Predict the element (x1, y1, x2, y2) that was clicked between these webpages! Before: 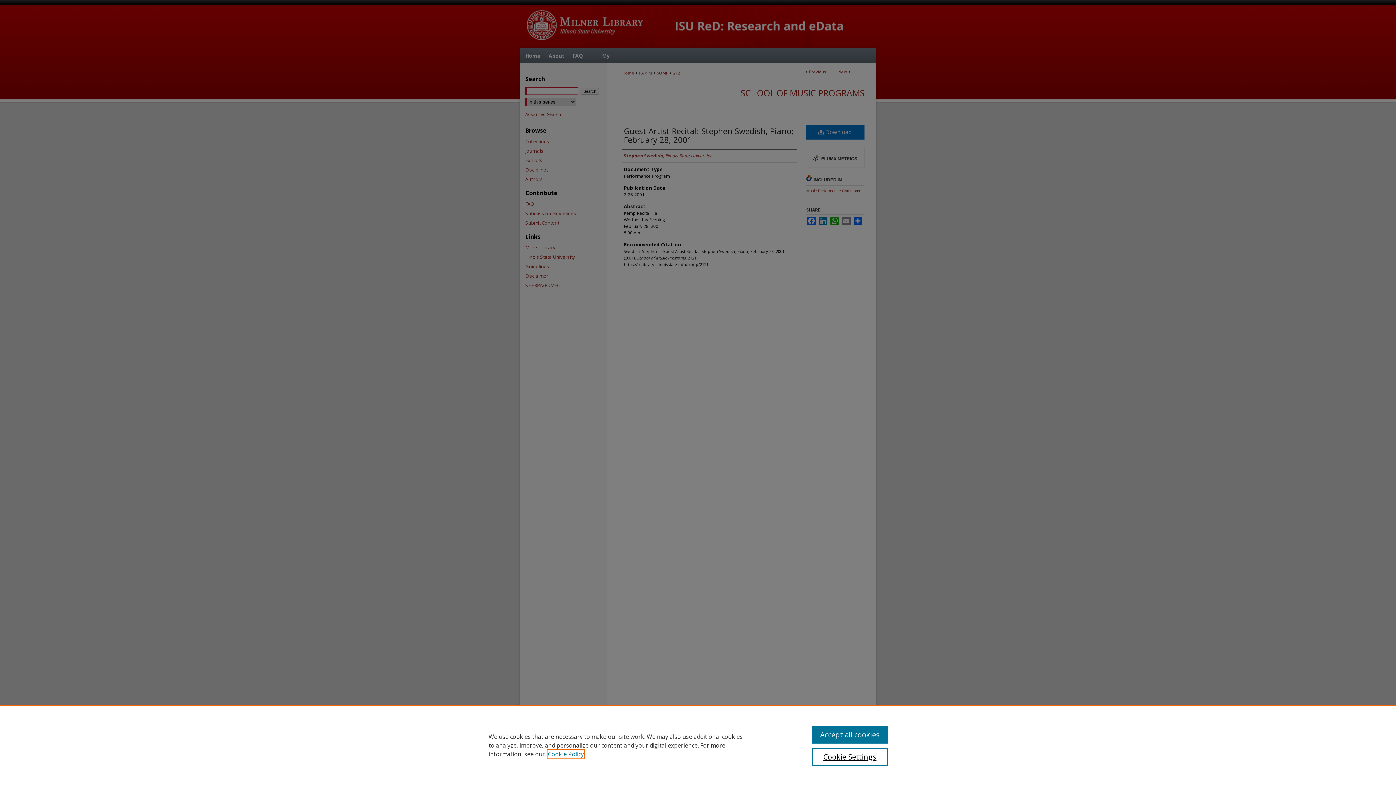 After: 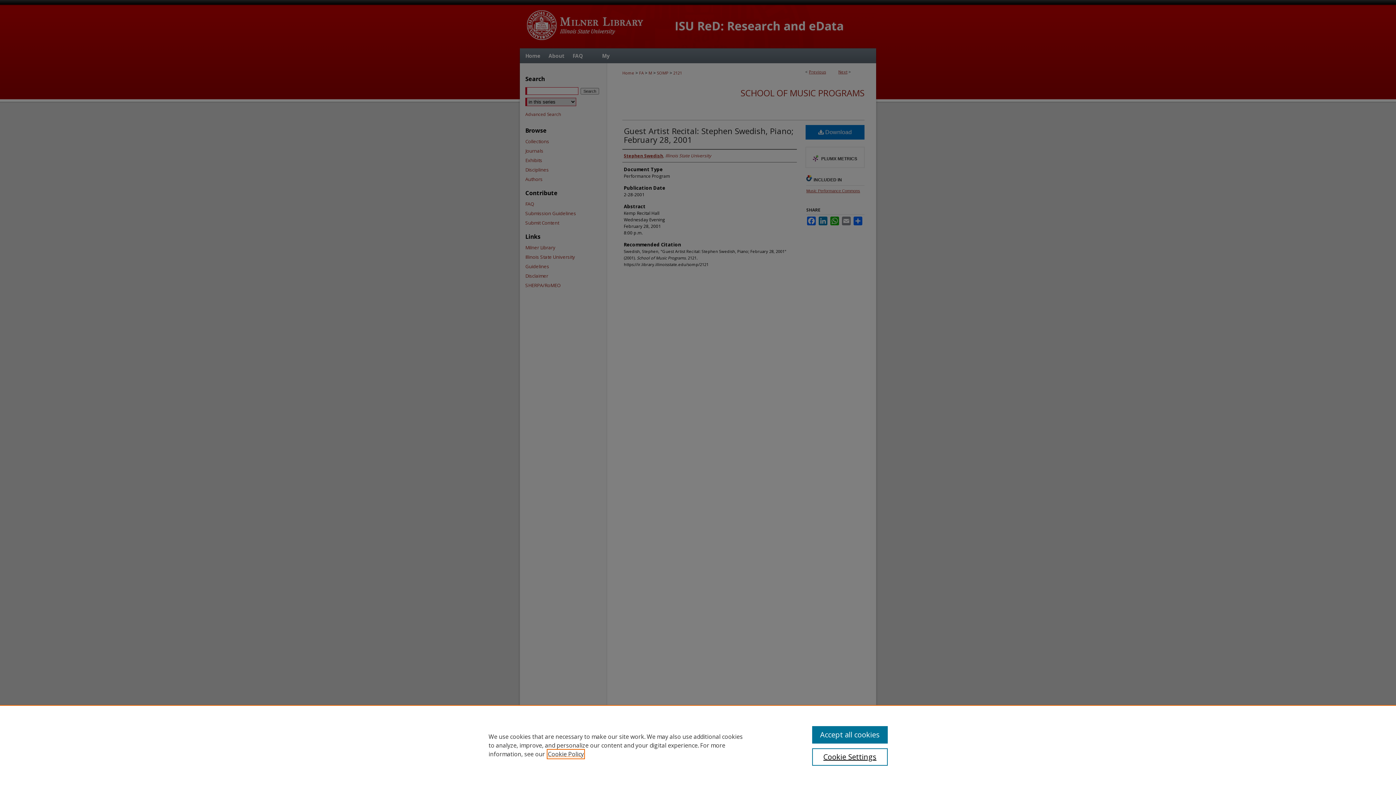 Action: label: , opens in a new tab bbox: (548, 750, 584, 758)